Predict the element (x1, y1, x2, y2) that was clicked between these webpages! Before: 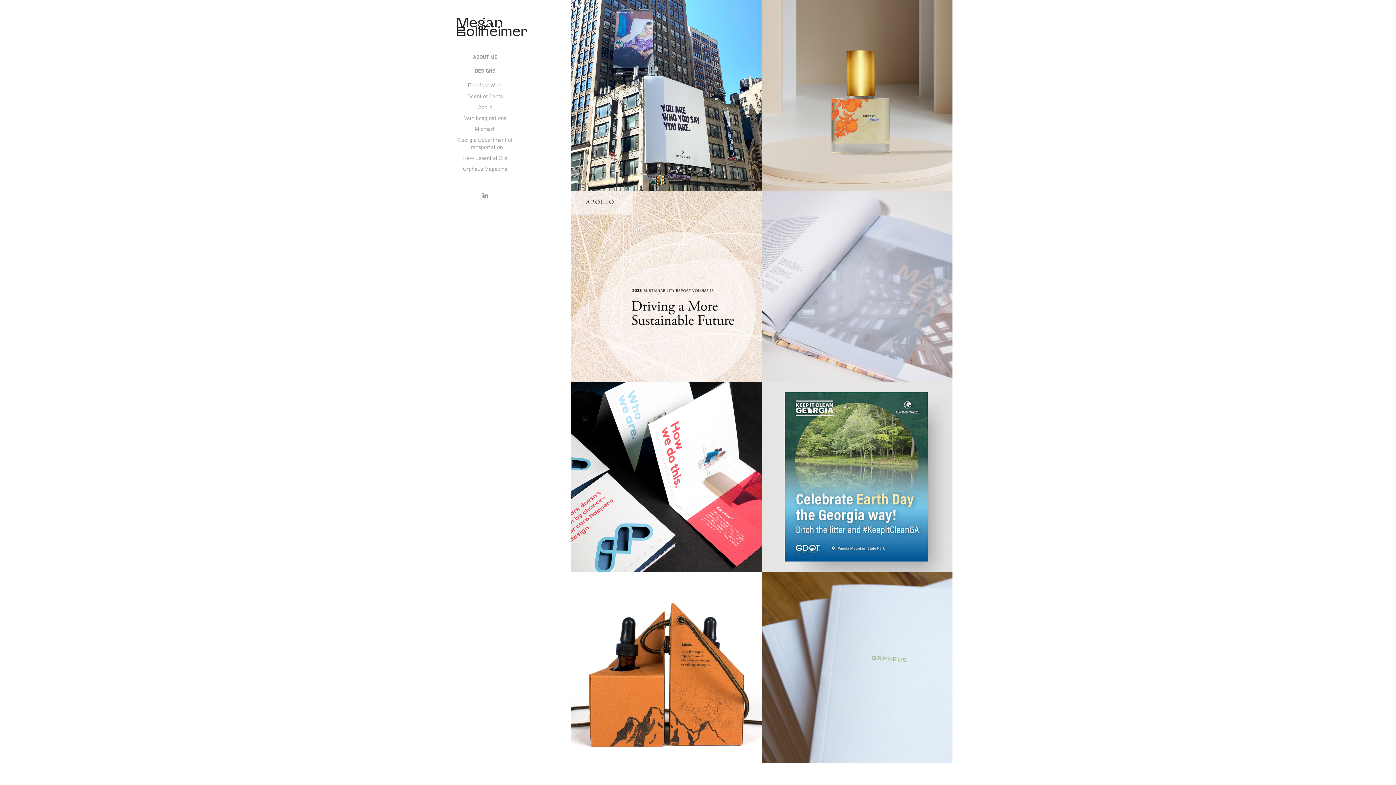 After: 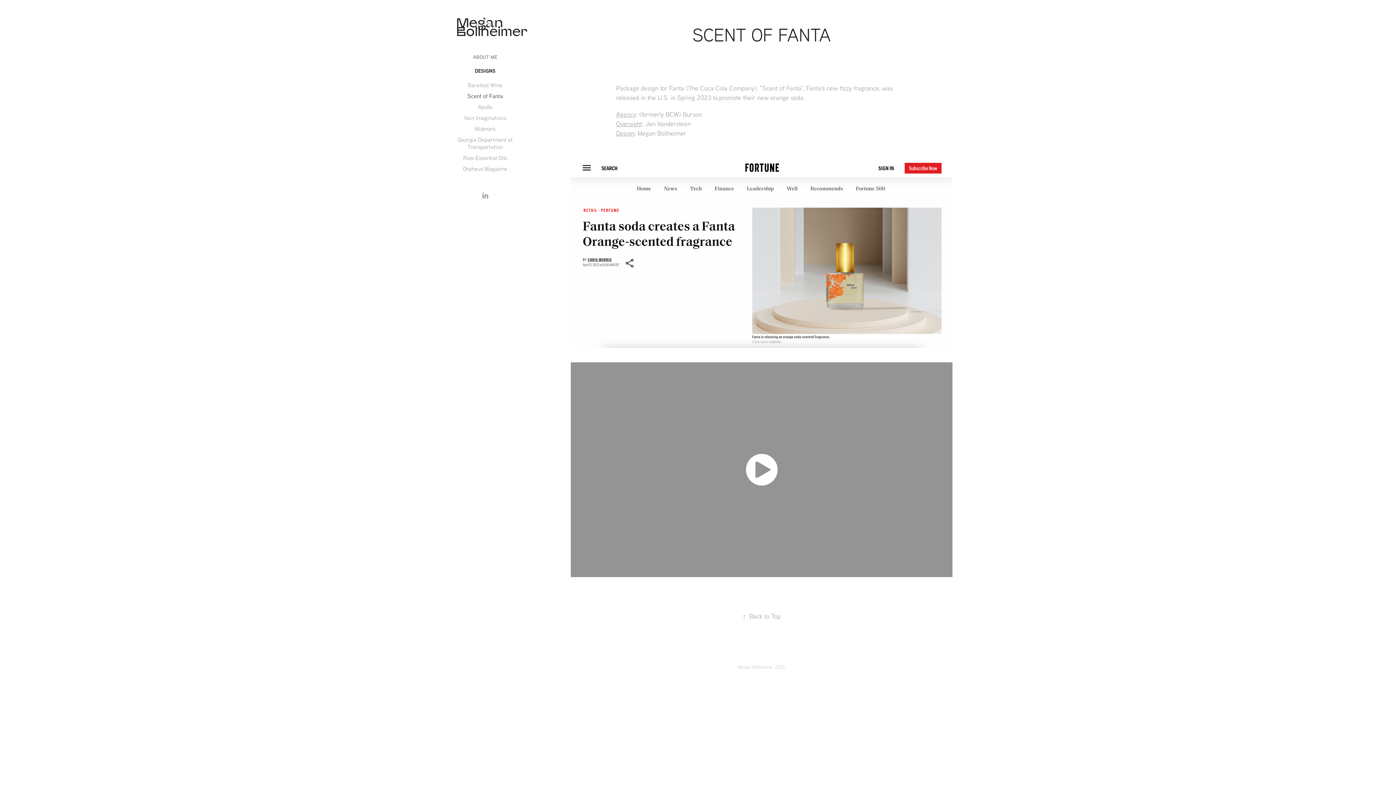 Action: bbox: (761, 0, 952, 190)